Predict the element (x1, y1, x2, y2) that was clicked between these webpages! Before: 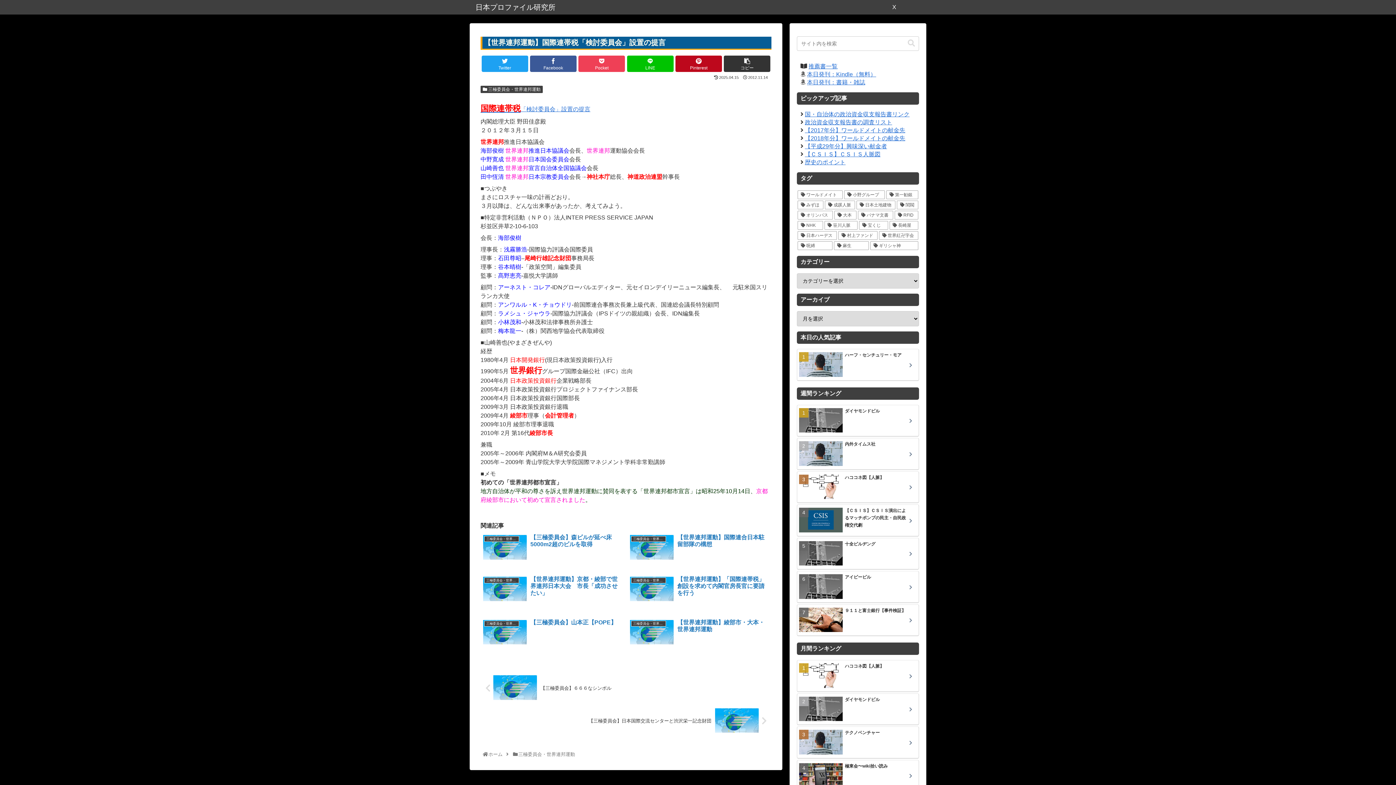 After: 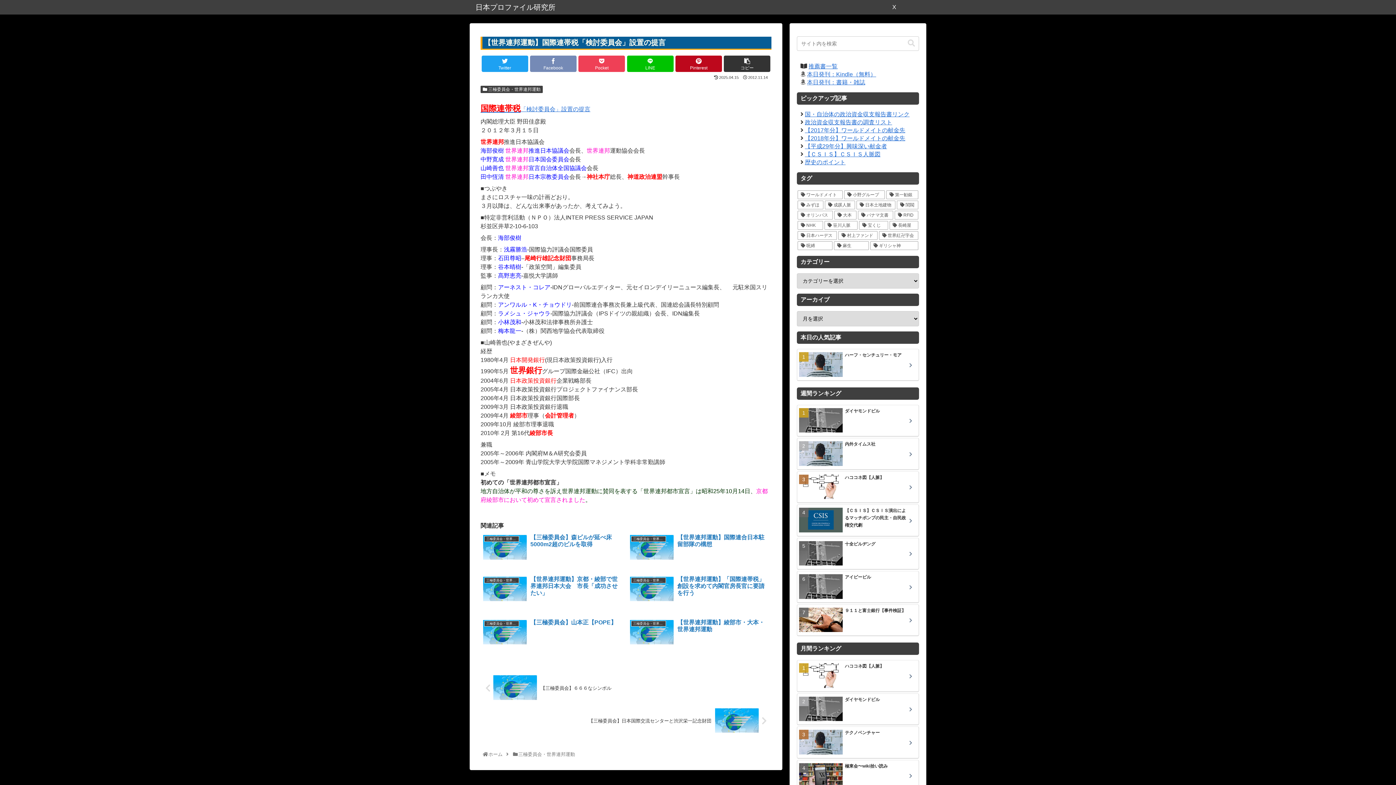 Action: label: Facebook bbox: (530, 55, 576, 72)